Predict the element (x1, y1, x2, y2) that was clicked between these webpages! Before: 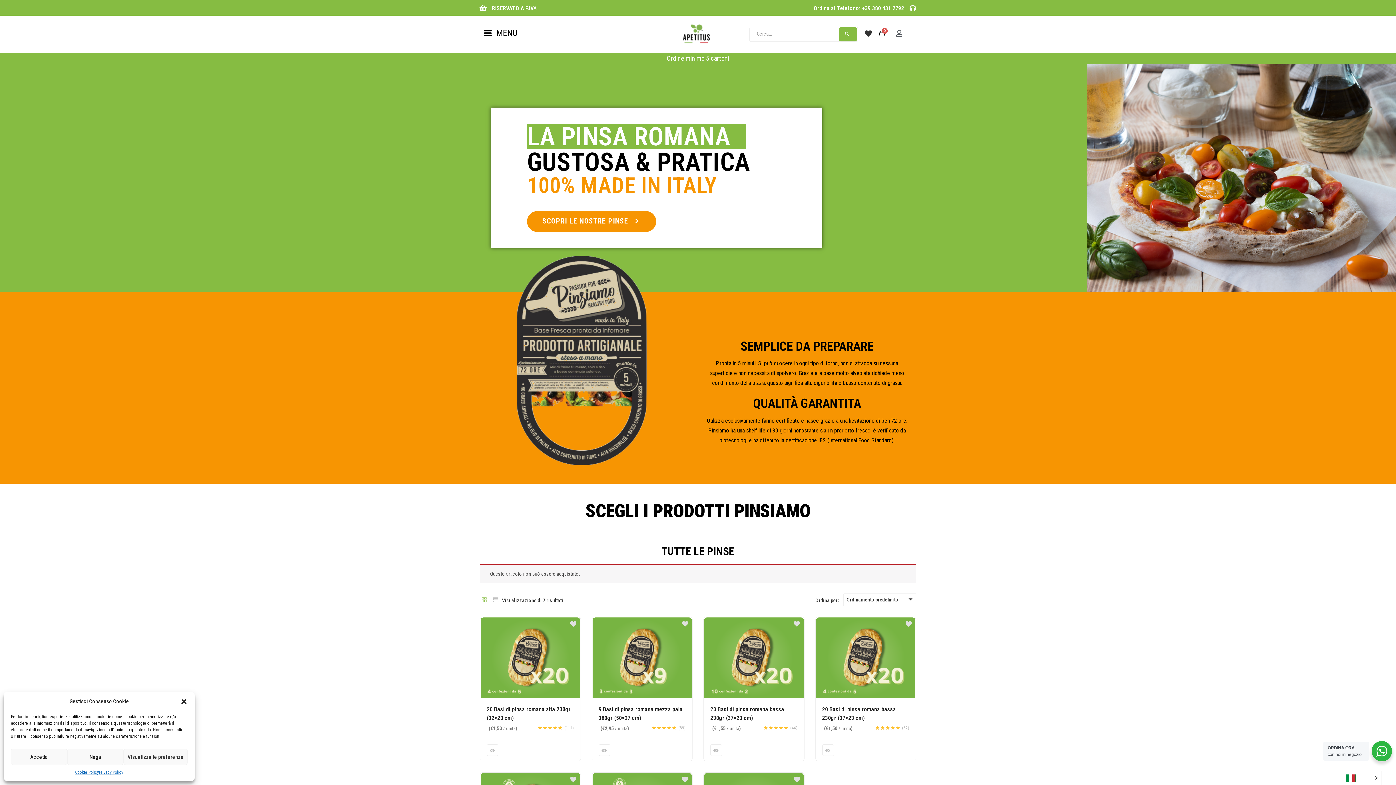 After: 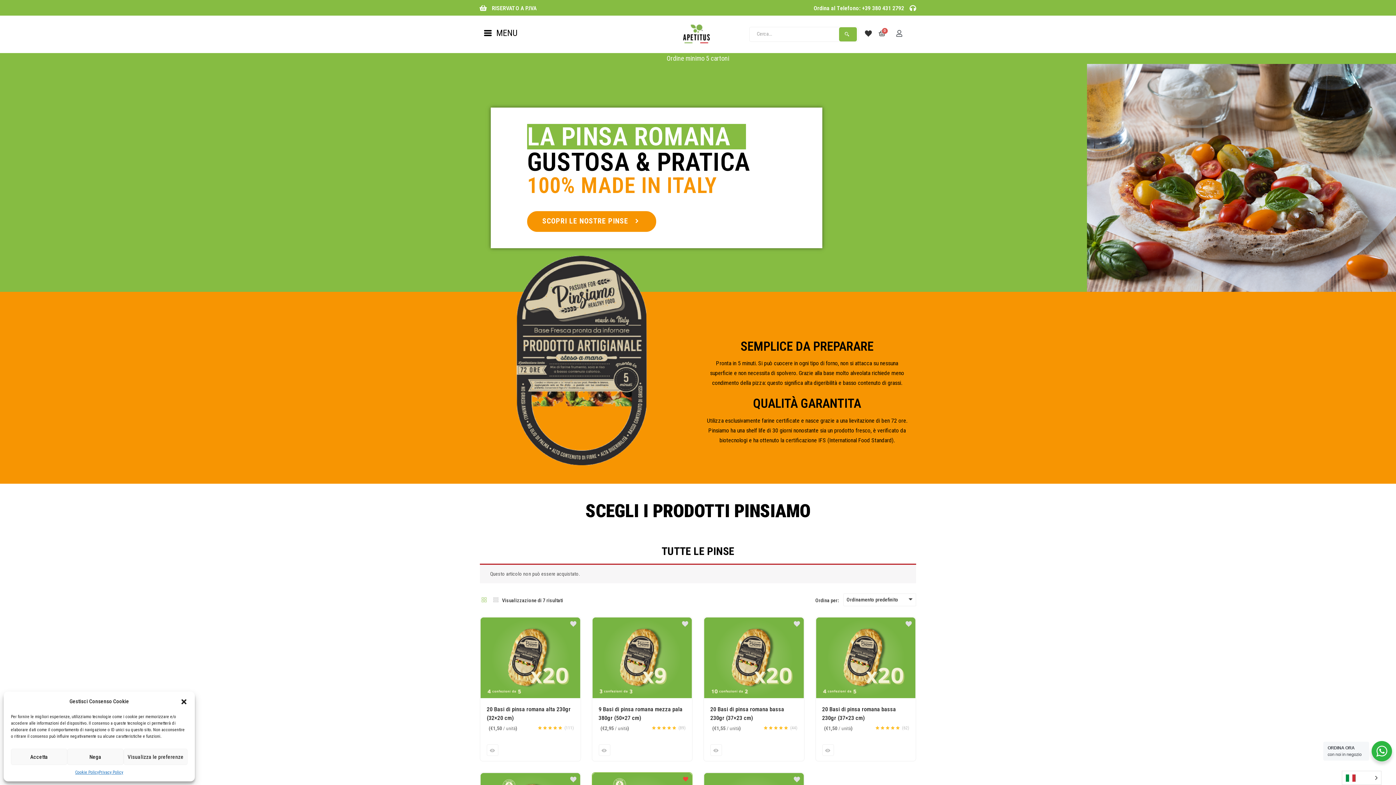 Action: bbox: (682, 777, 688, 783)